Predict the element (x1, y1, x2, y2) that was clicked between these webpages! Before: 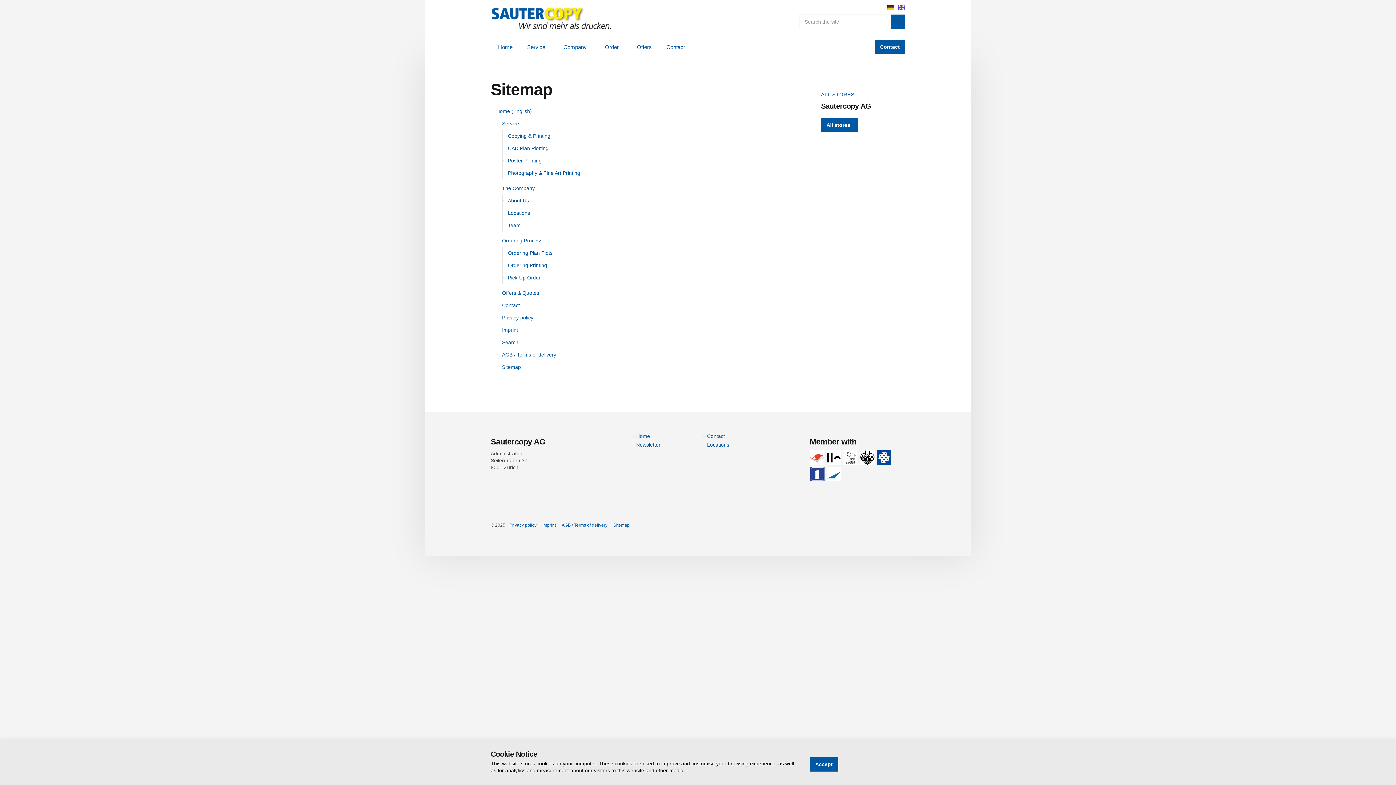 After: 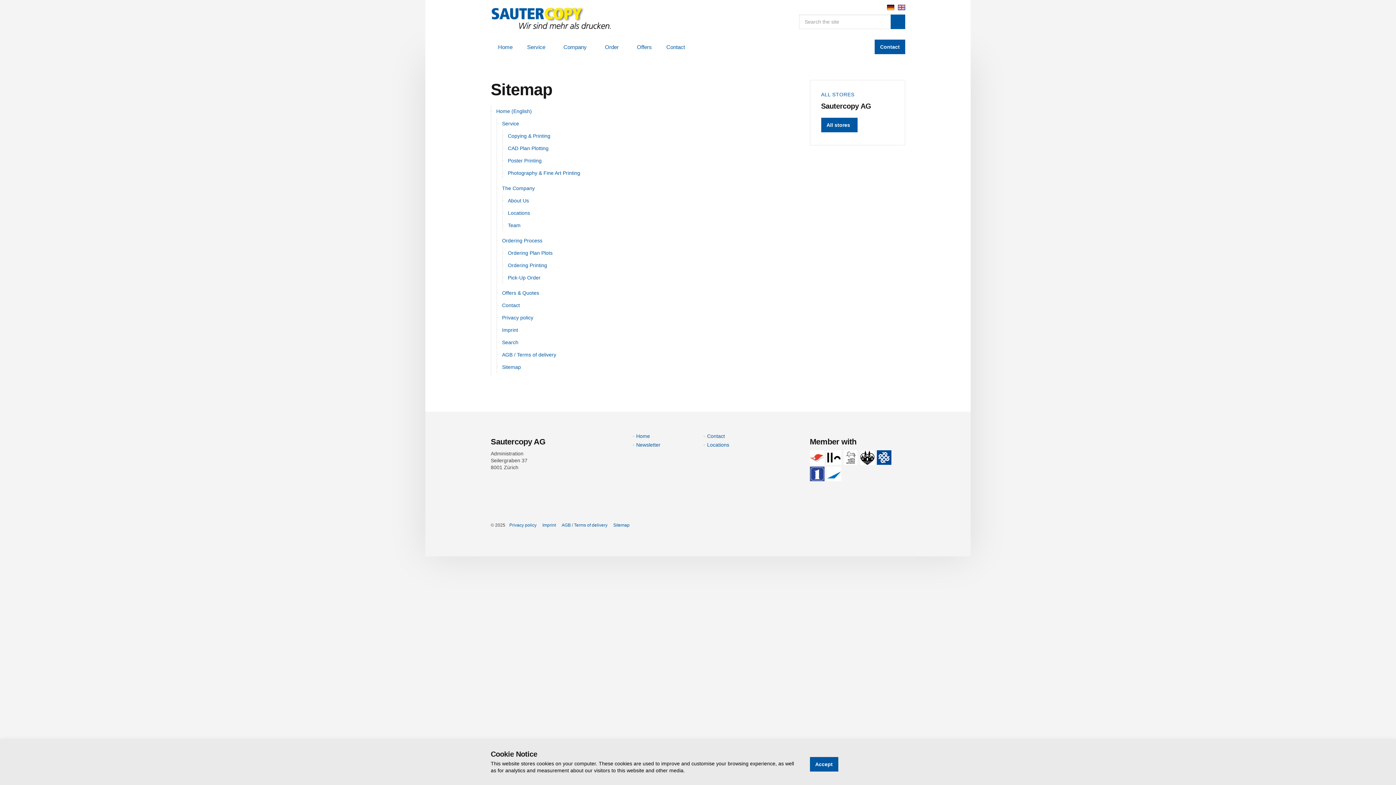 Action: bbox: (509, 522, 538, 528) label: Privacy policy